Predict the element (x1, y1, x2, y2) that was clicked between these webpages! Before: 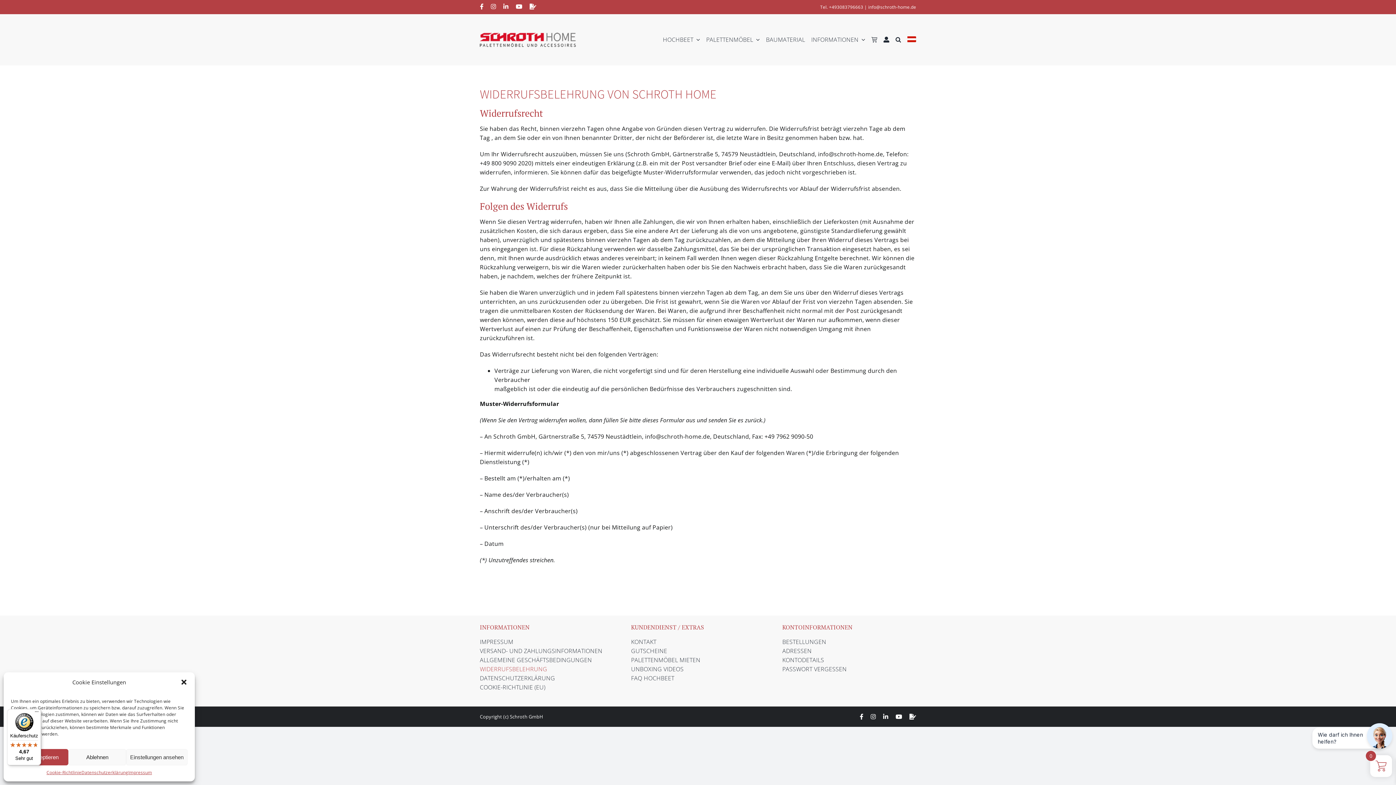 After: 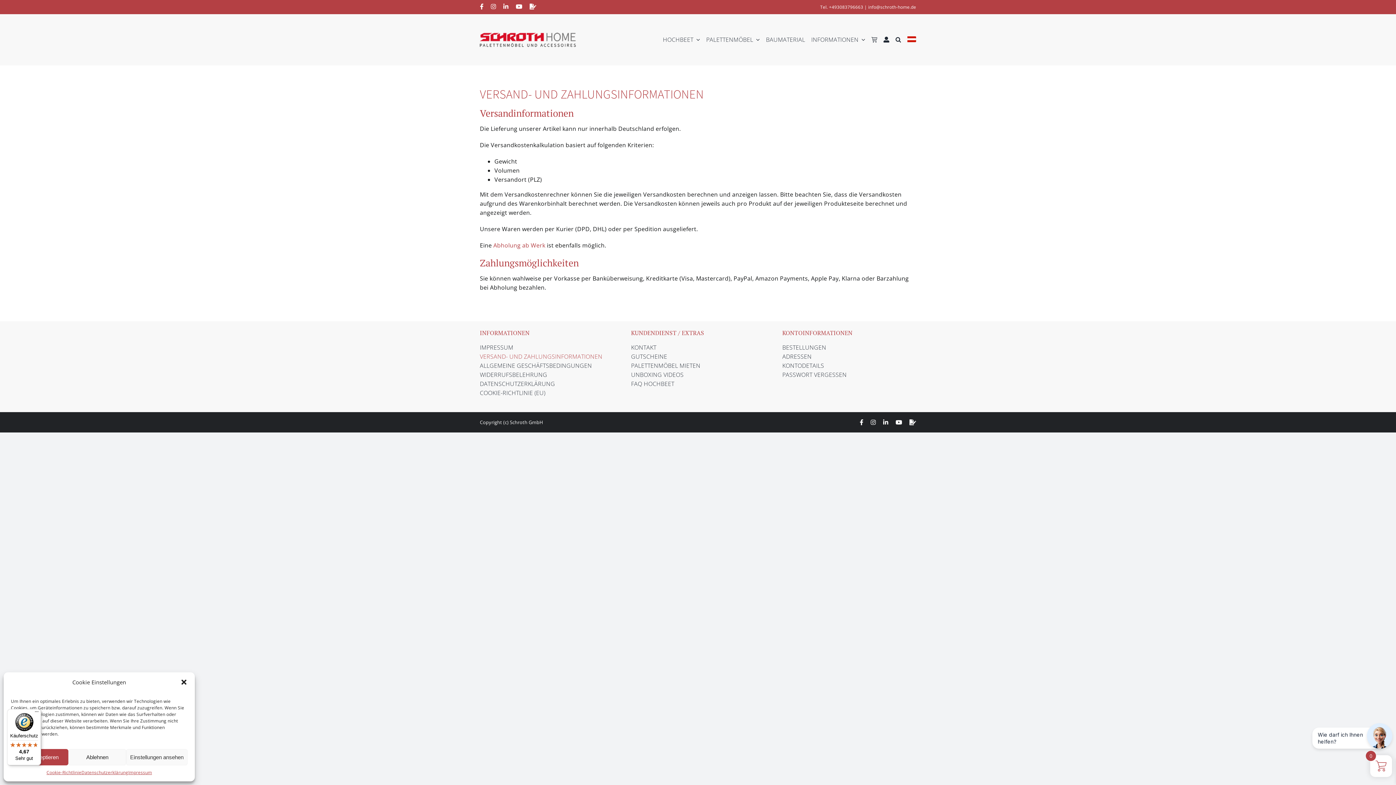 Action: label: VERSAND- UND ZAHLUNGSINFORMATIONEN bbox: (479, 646, 613, 655)